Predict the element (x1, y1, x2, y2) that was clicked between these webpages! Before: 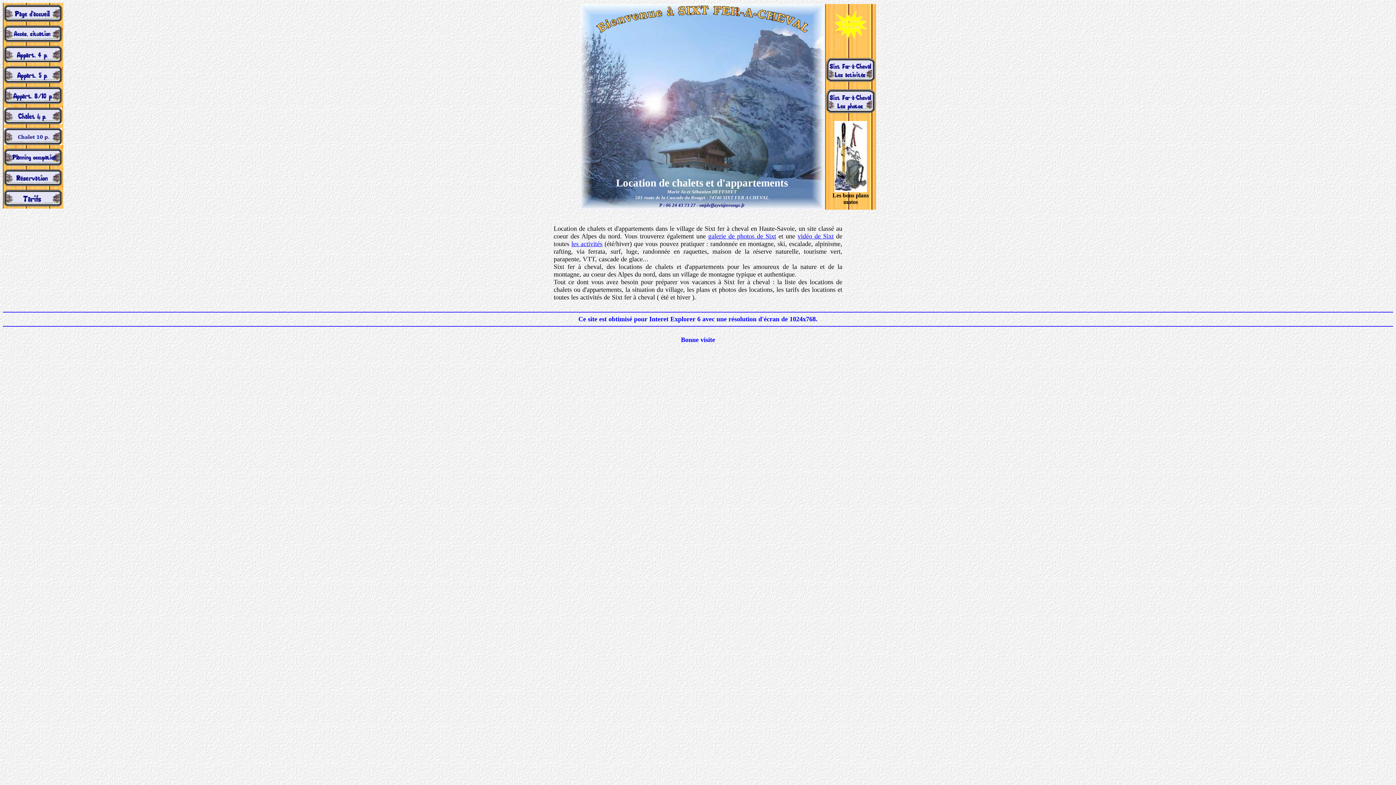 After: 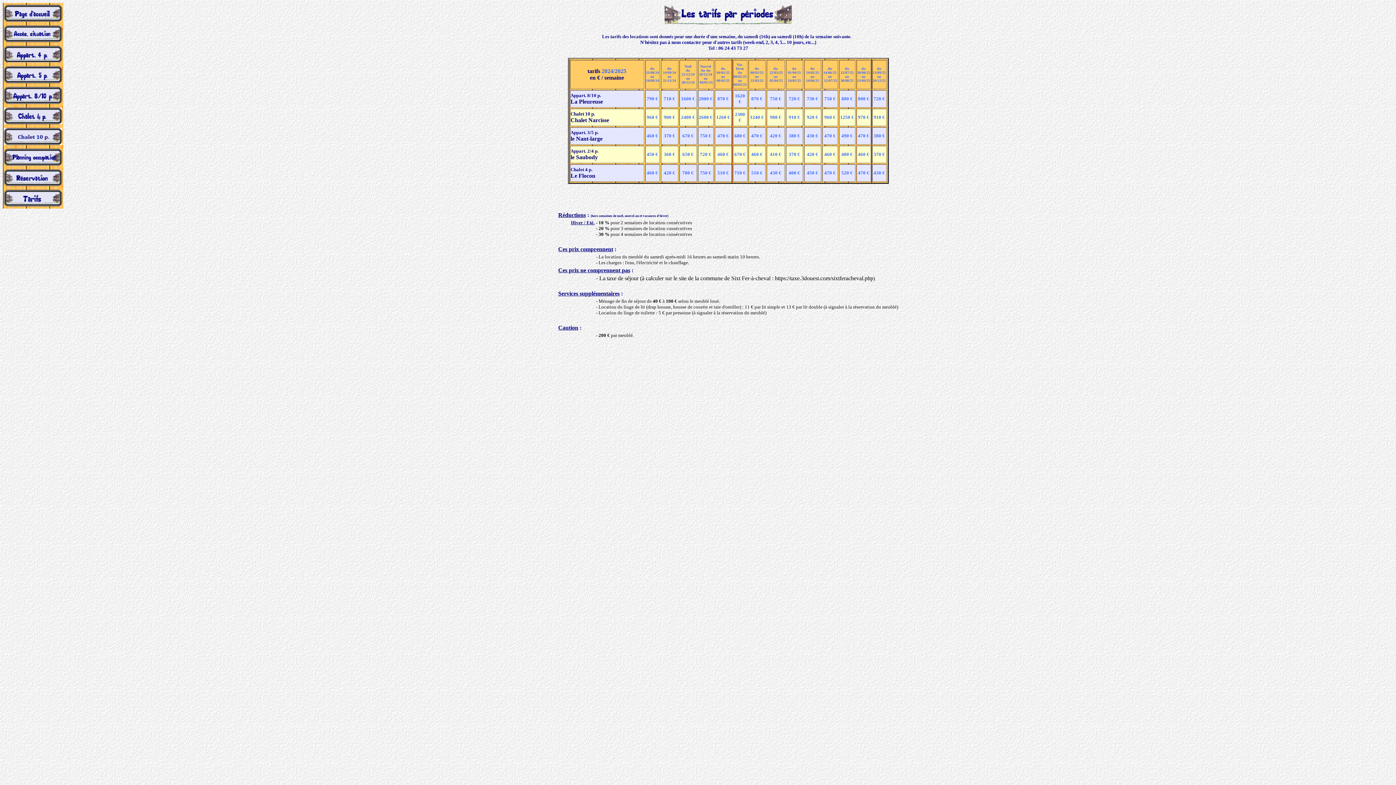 Action: bbox: (4, 201, 62, 207)